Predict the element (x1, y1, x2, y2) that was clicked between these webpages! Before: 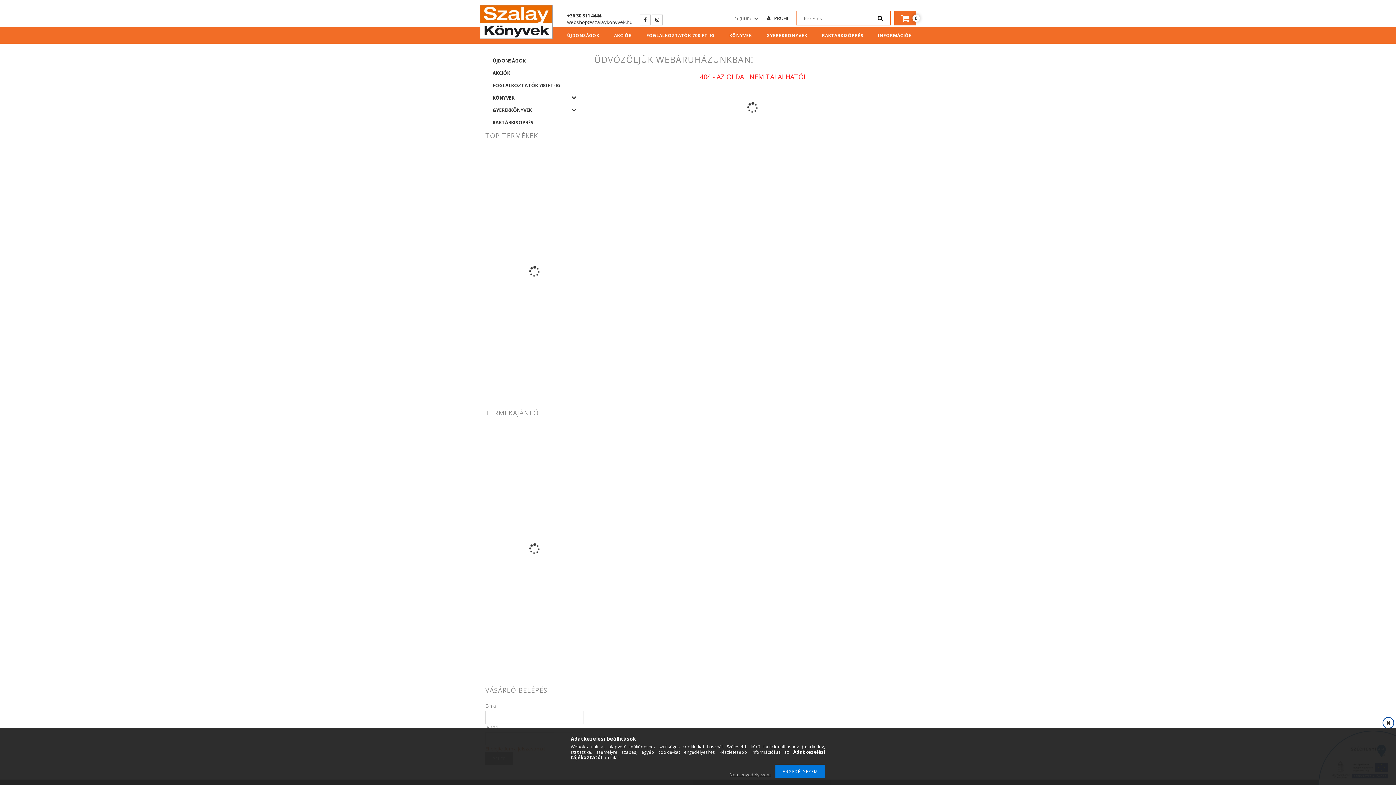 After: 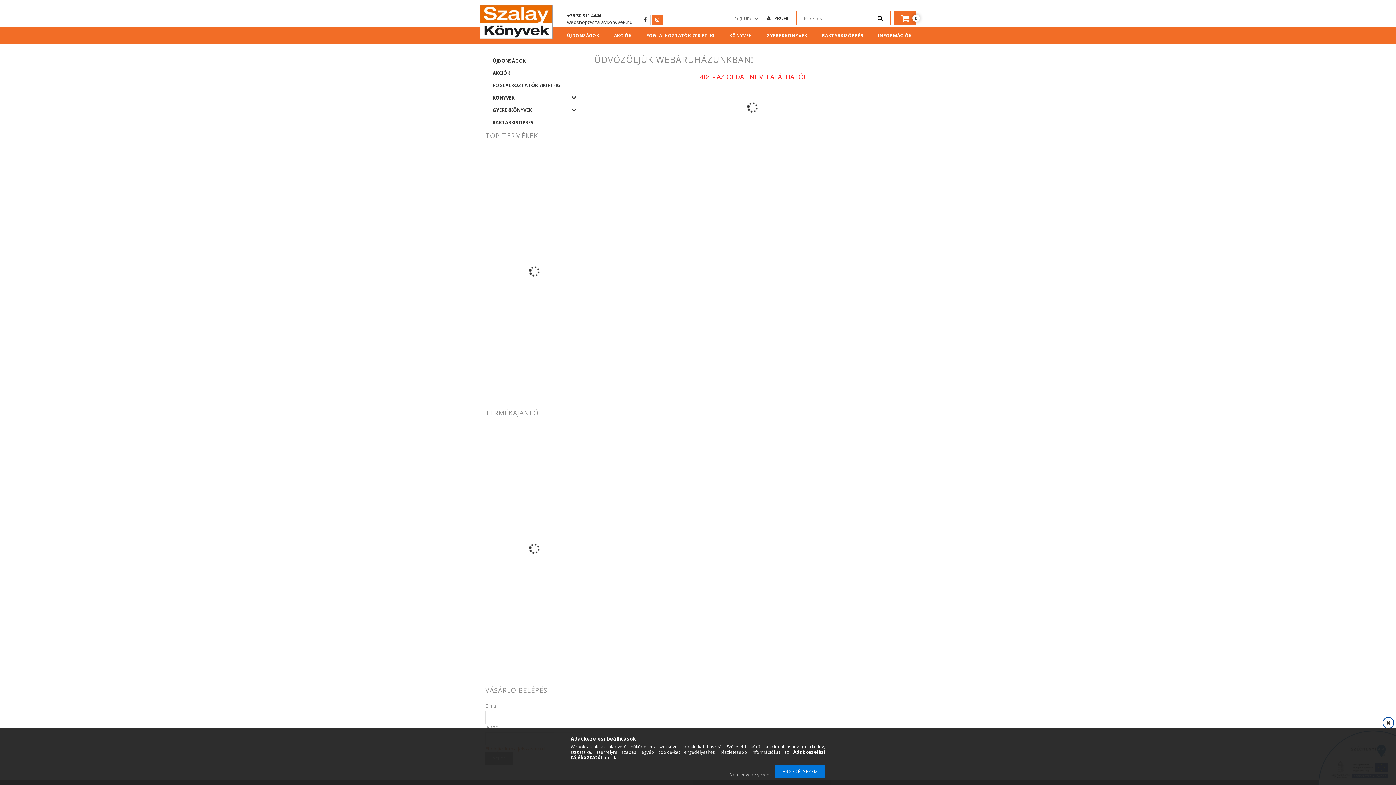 Action: bbox: (652, 14, 662, 25) label: Instagram